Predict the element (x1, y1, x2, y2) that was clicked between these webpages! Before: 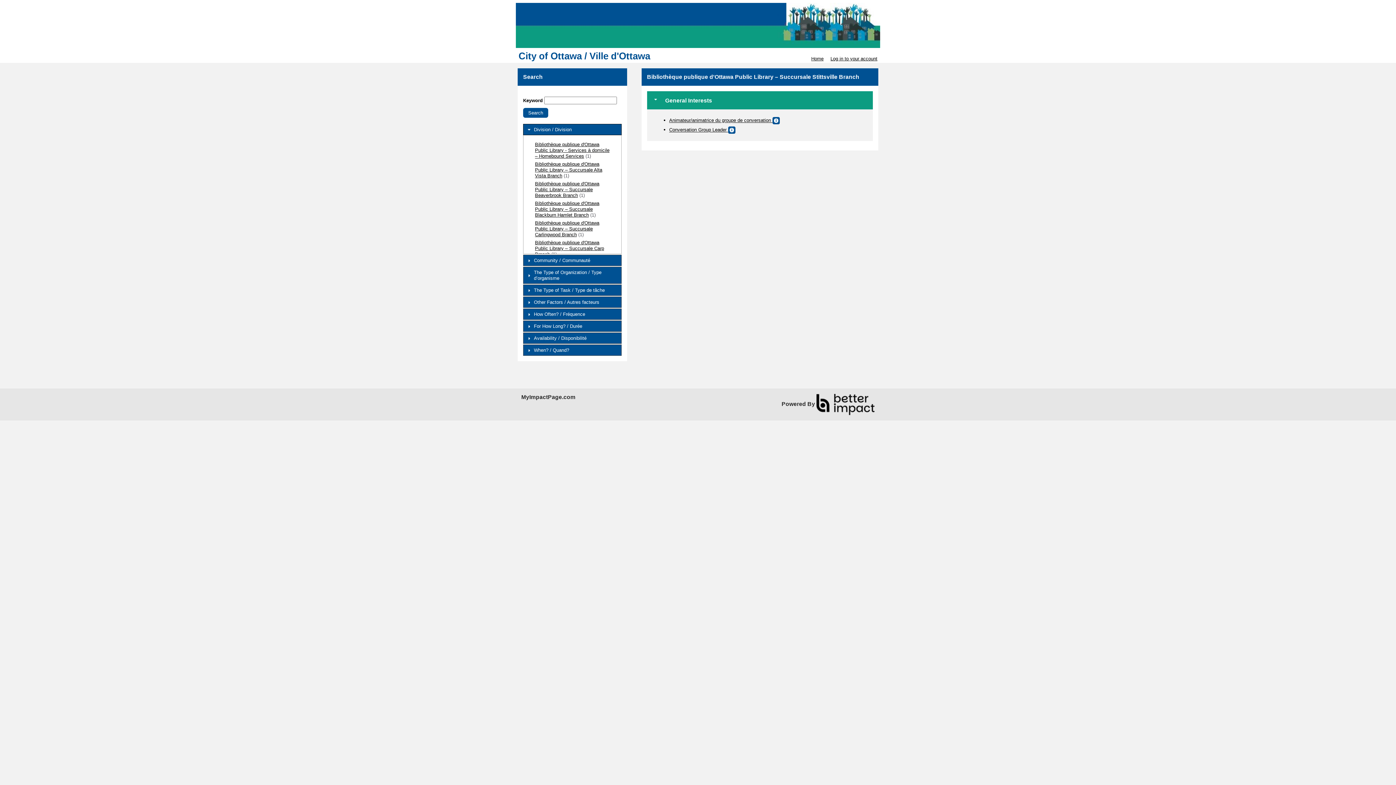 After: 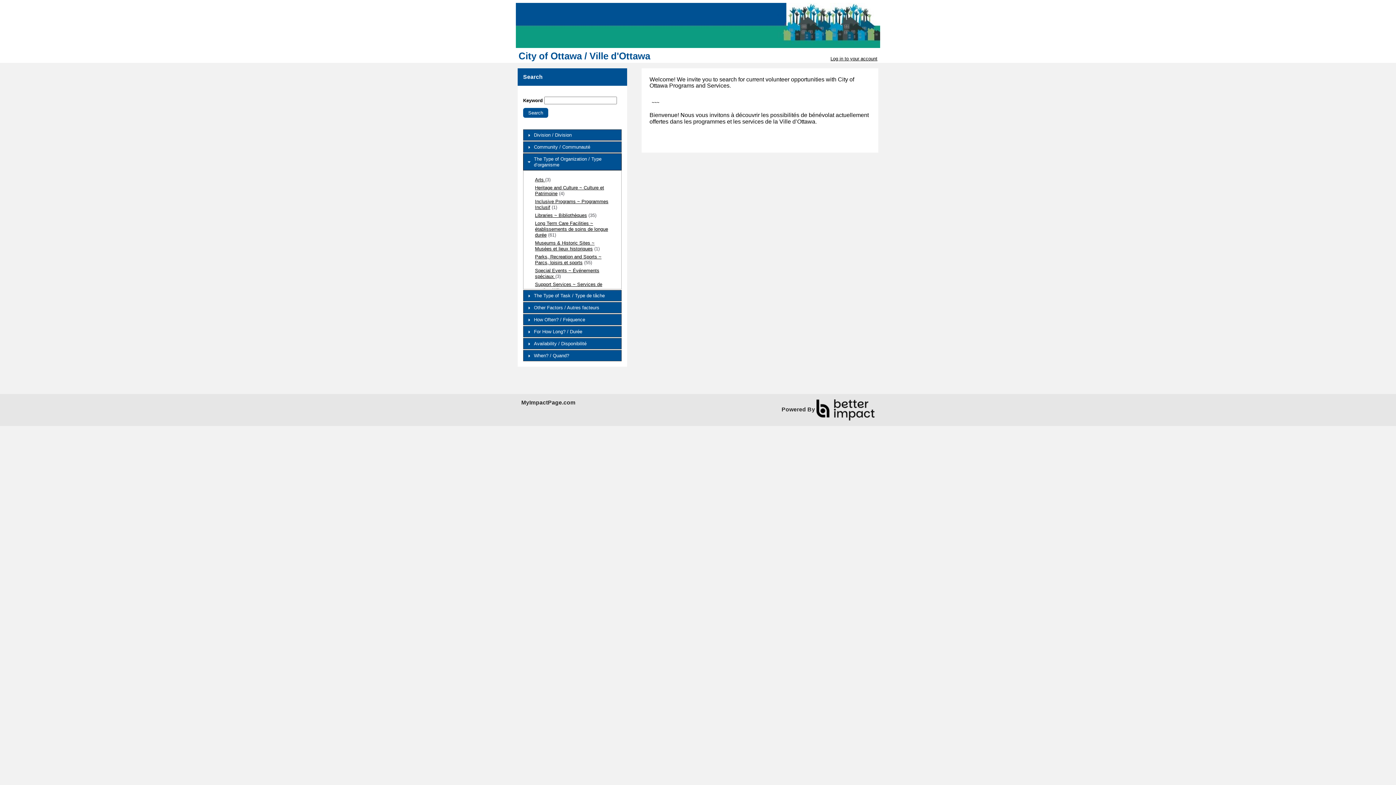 Action: bbox: (811, 56, 823, 61) label: Home